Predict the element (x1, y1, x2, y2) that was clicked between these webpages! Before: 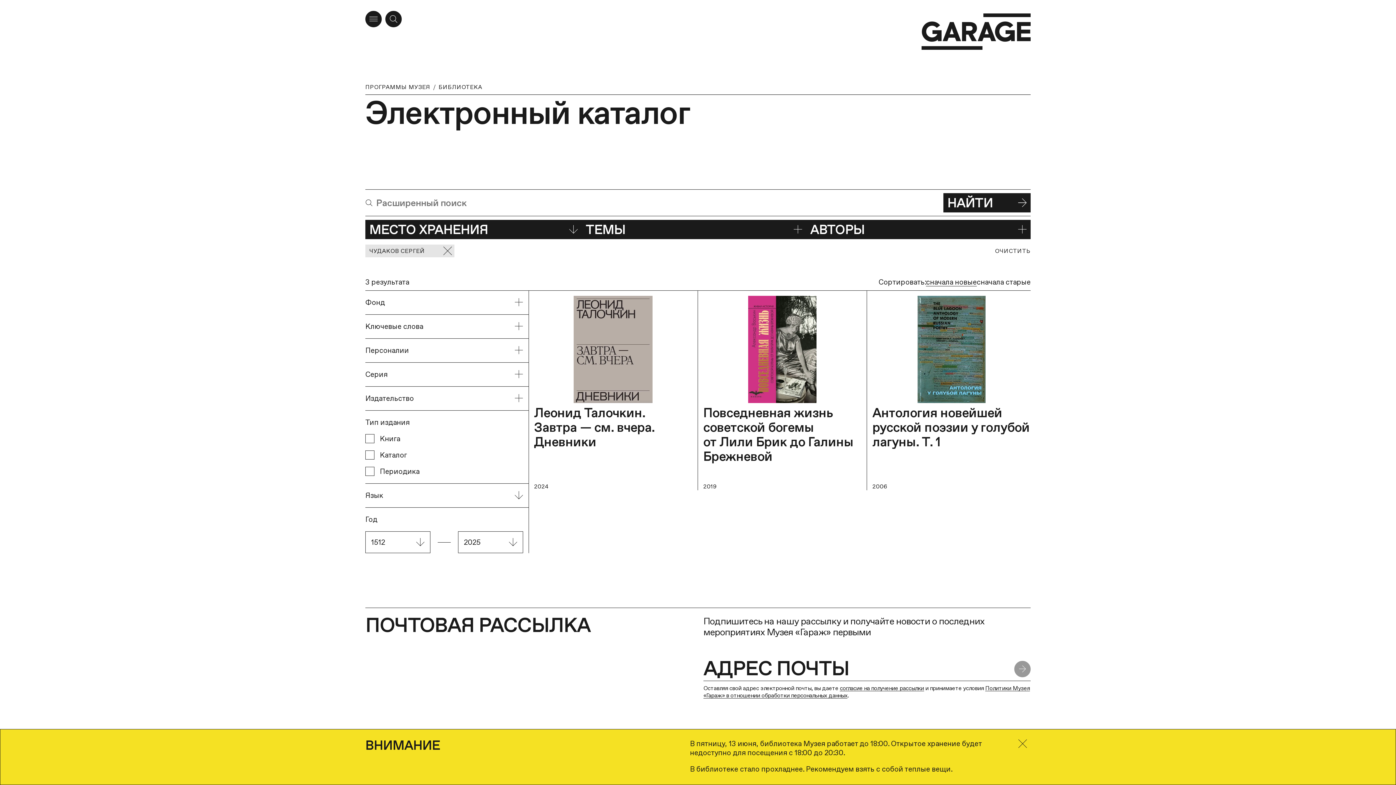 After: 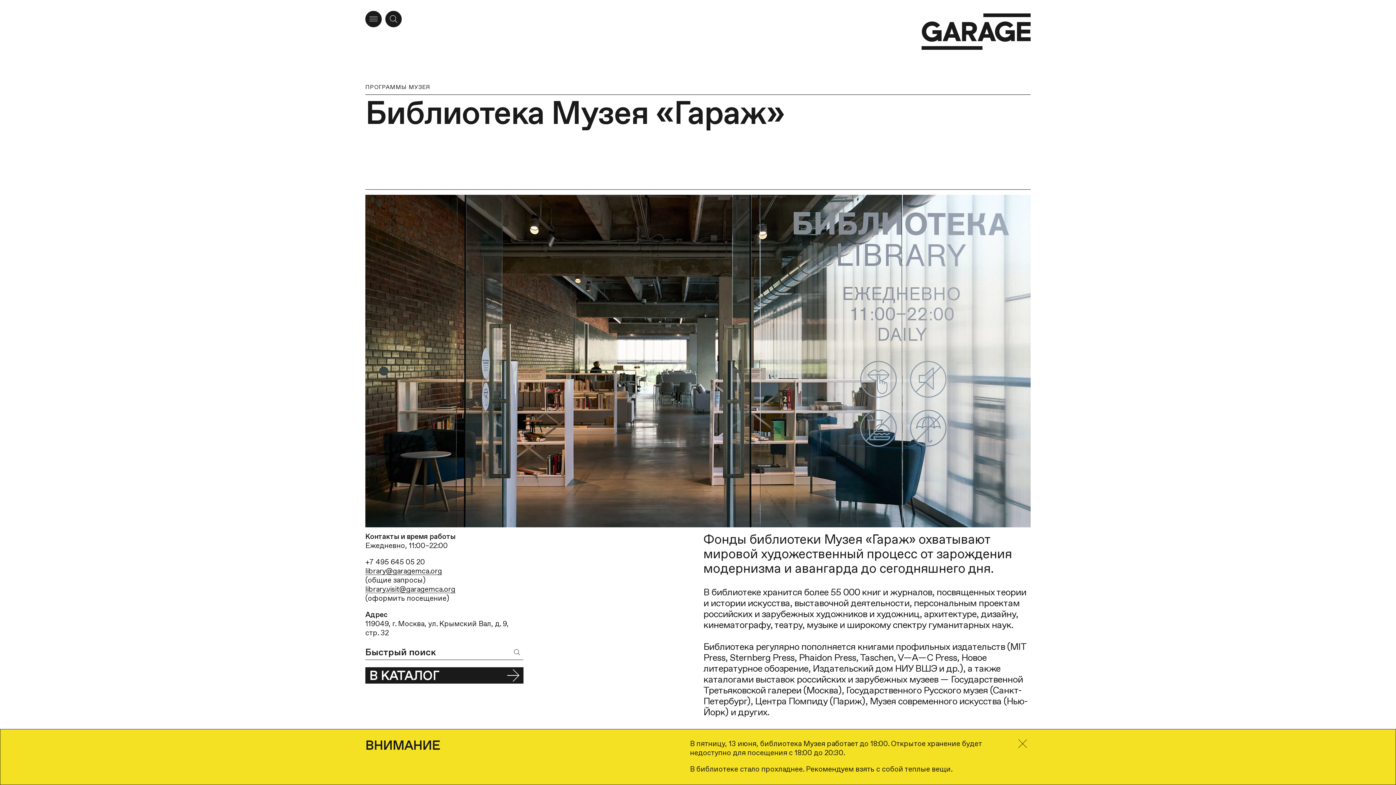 Action: bbox: (438, 83, 482, 90) label: БИБЛИОТЕКА